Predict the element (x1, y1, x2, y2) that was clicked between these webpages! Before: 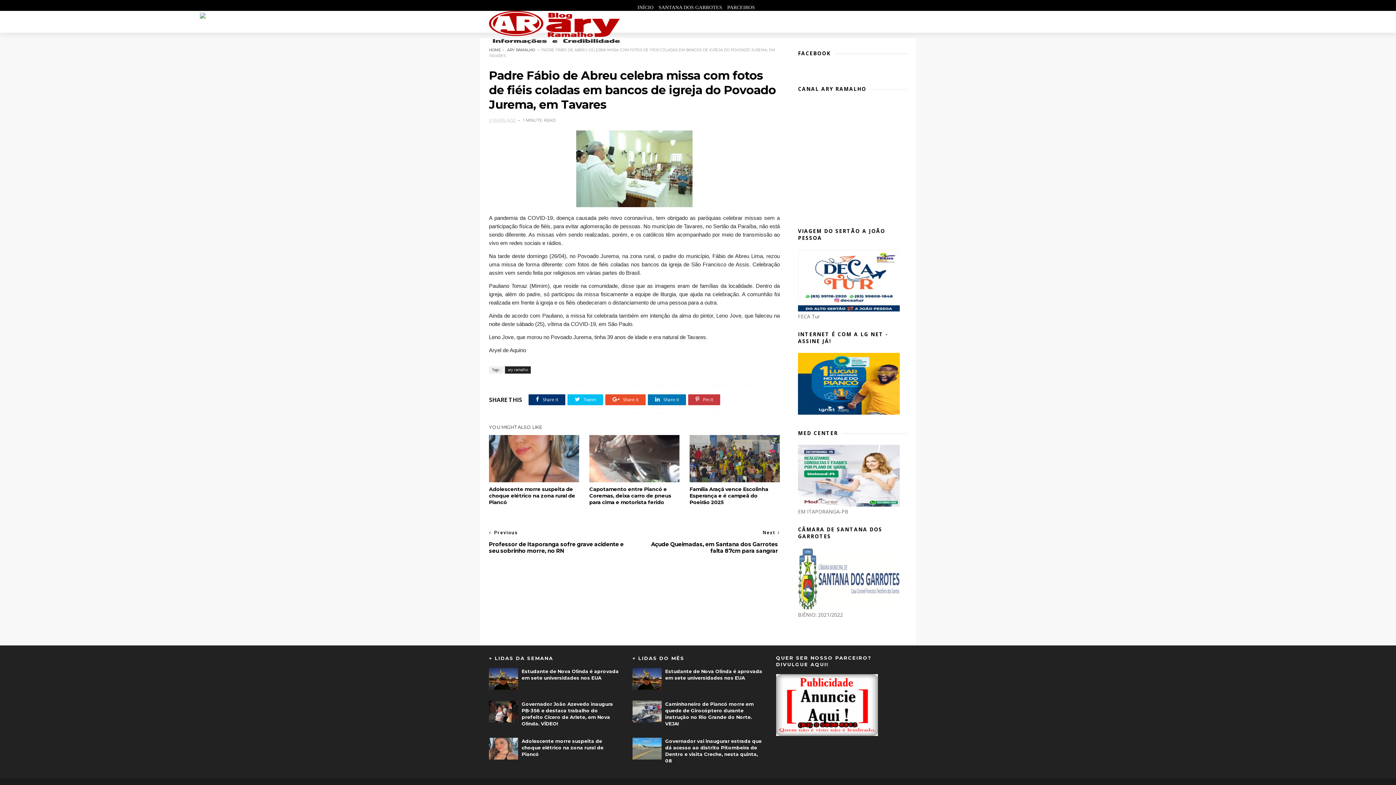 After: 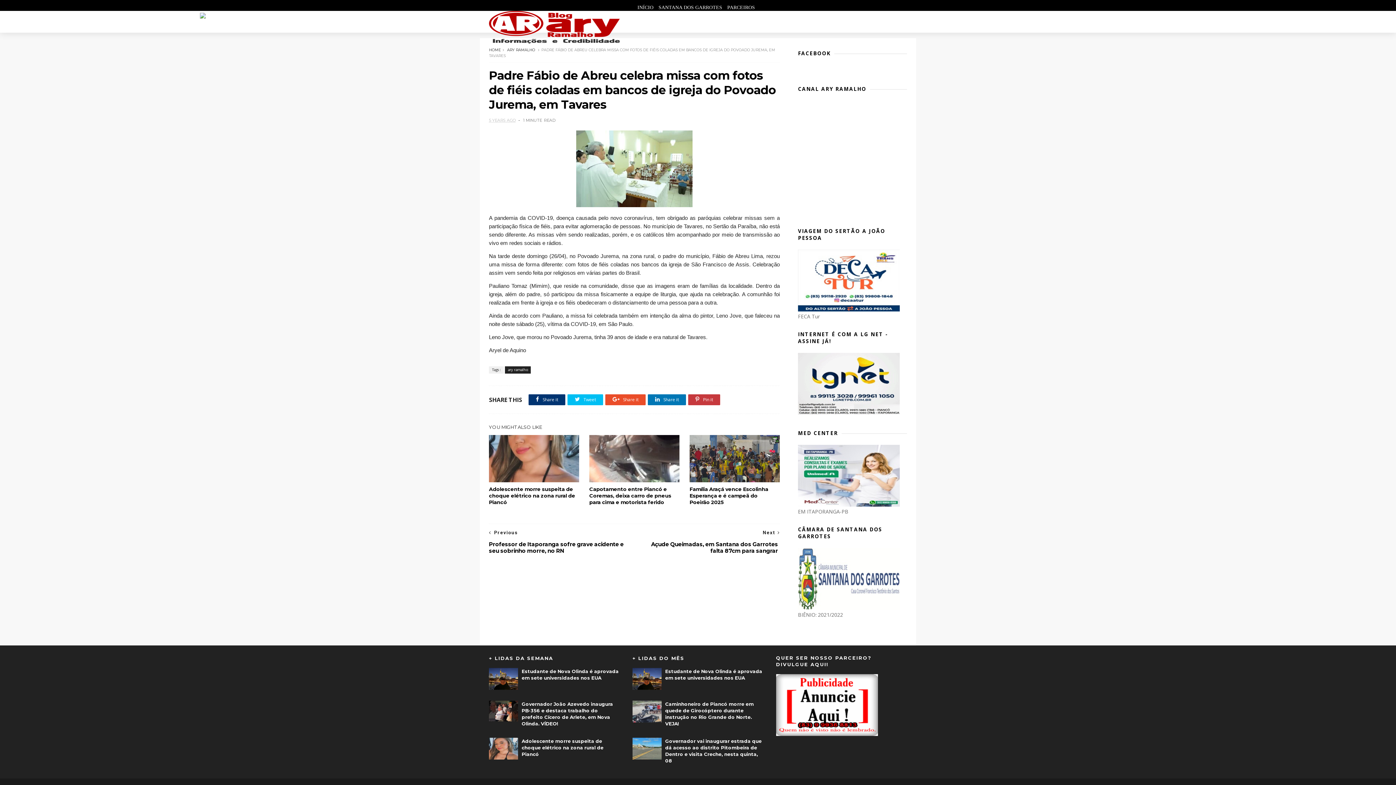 Action: bbox: (489, 718, 518, 724)